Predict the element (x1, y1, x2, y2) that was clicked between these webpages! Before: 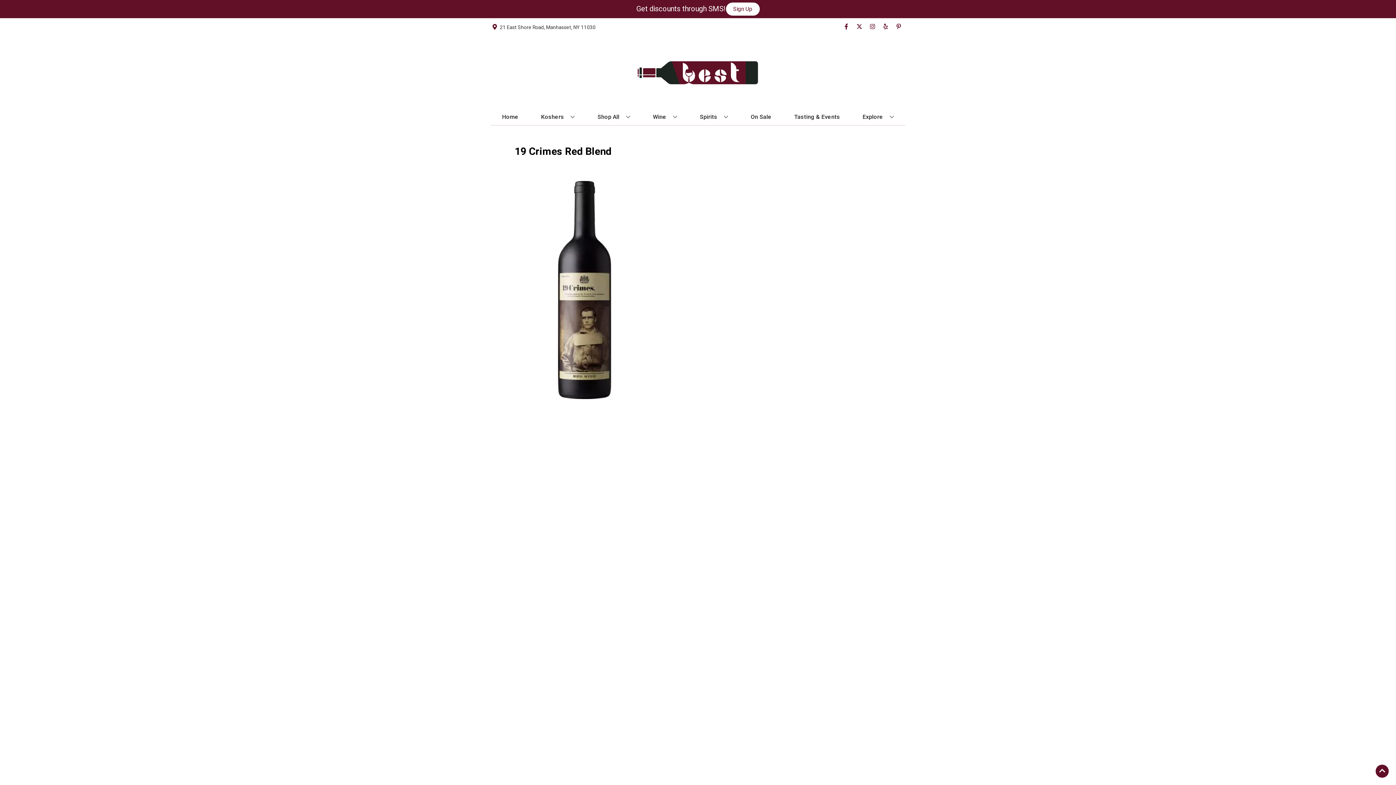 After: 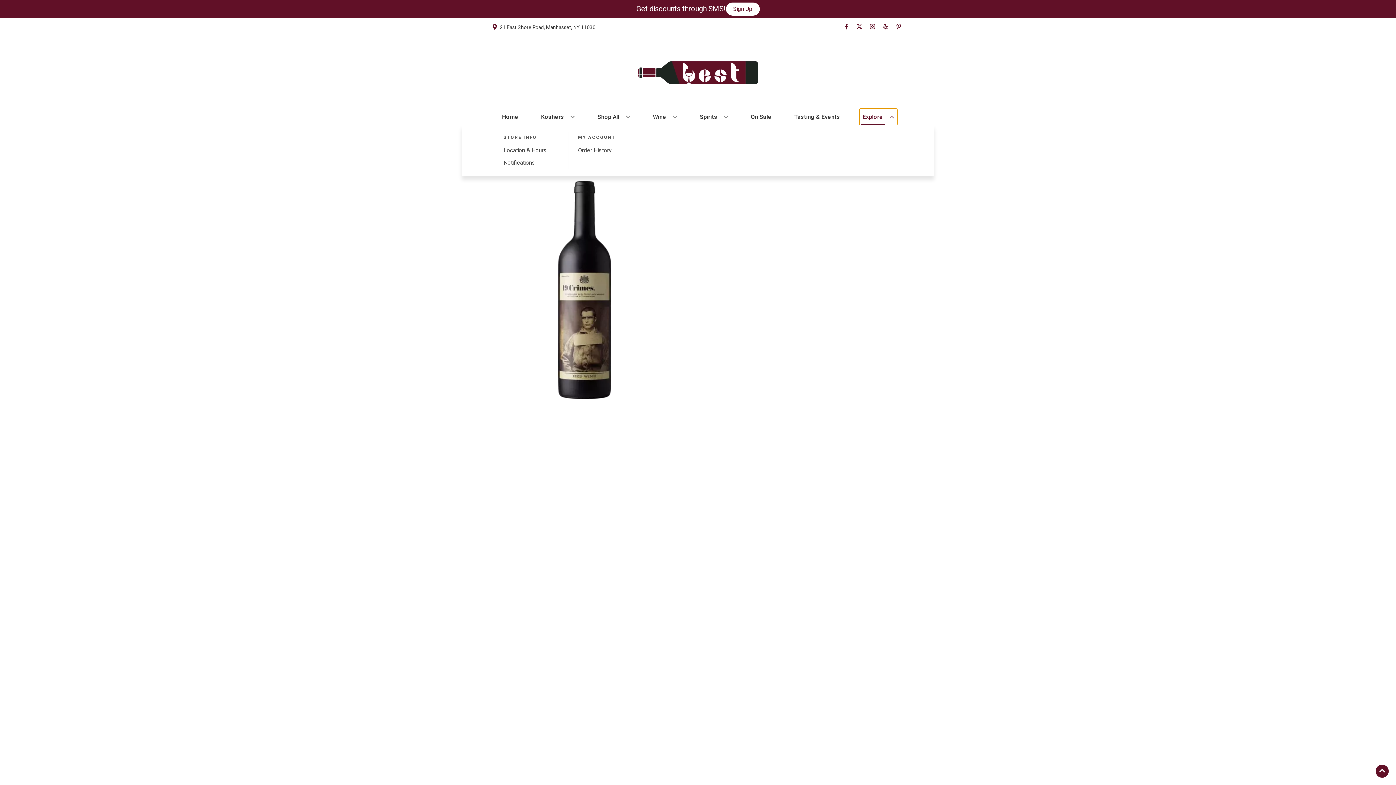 Action: bbox: (859, 109, 897, 125) label: Explore